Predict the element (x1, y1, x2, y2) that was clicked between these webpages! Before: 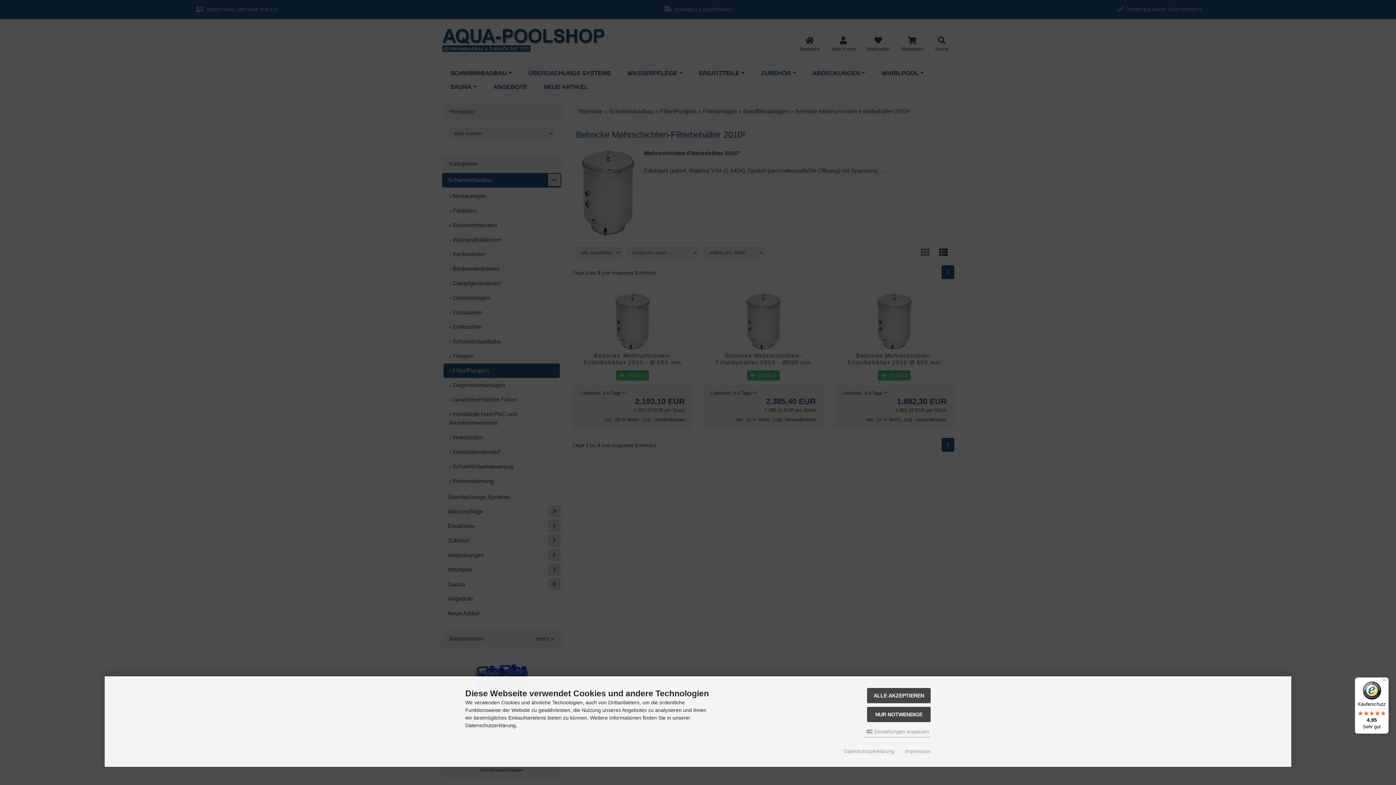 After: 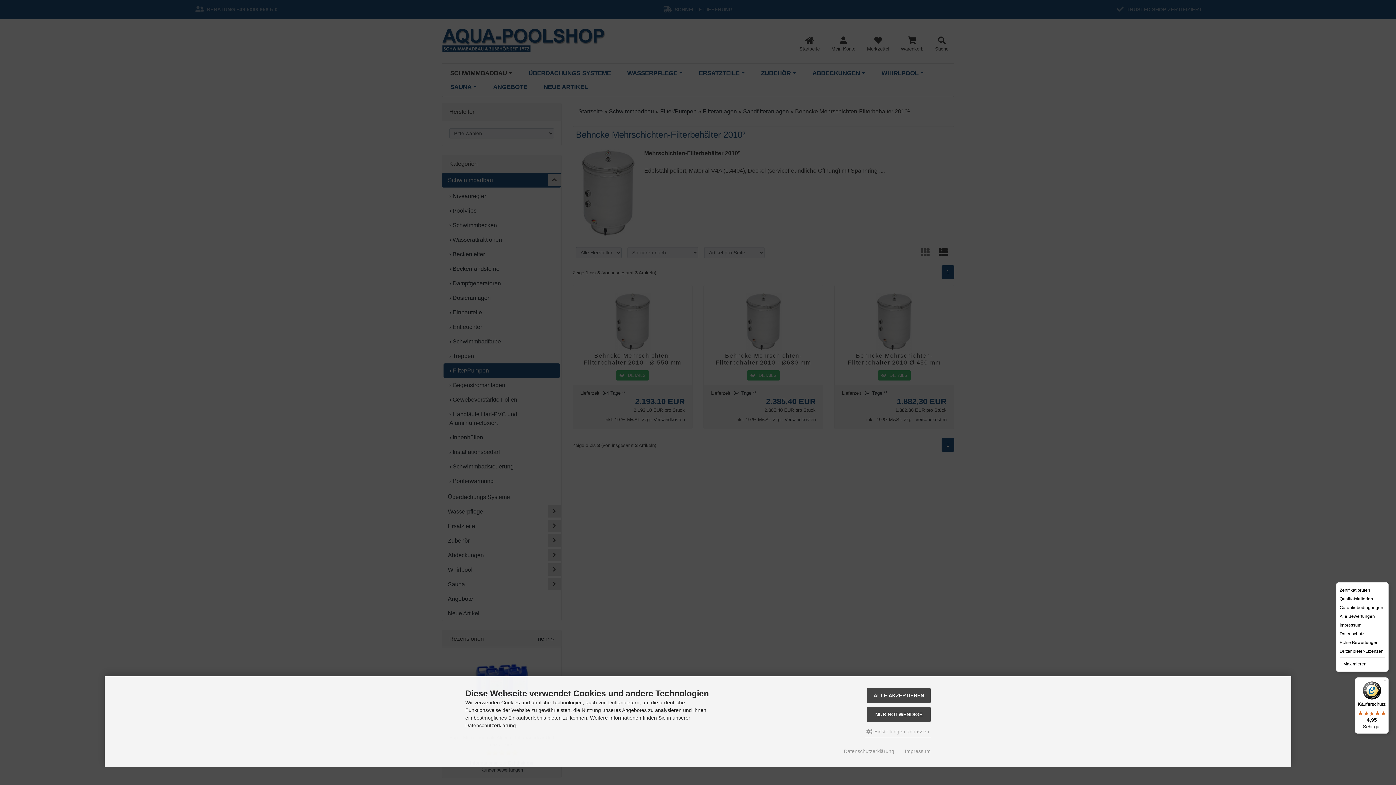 Action: label: Menü bbox: (1380, 677, 1389, 686)